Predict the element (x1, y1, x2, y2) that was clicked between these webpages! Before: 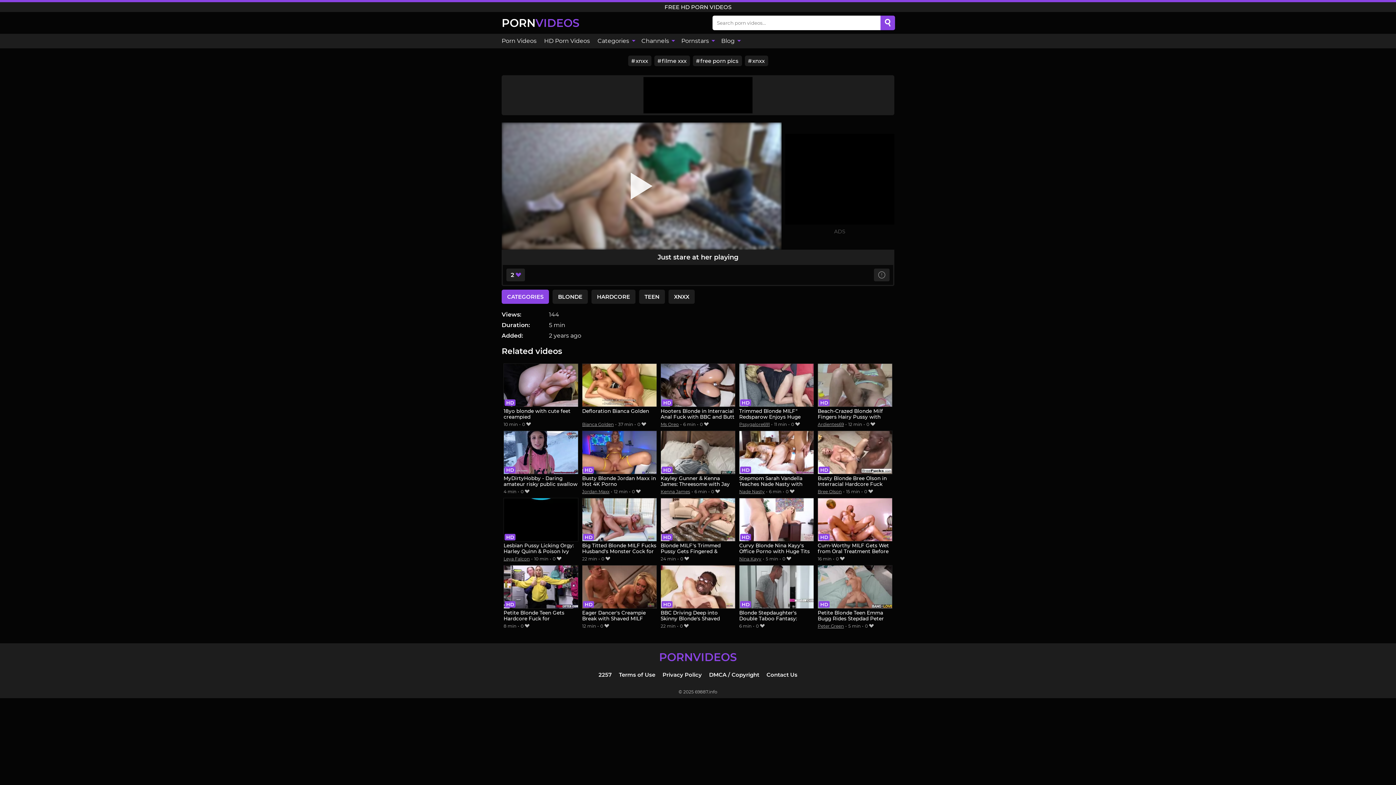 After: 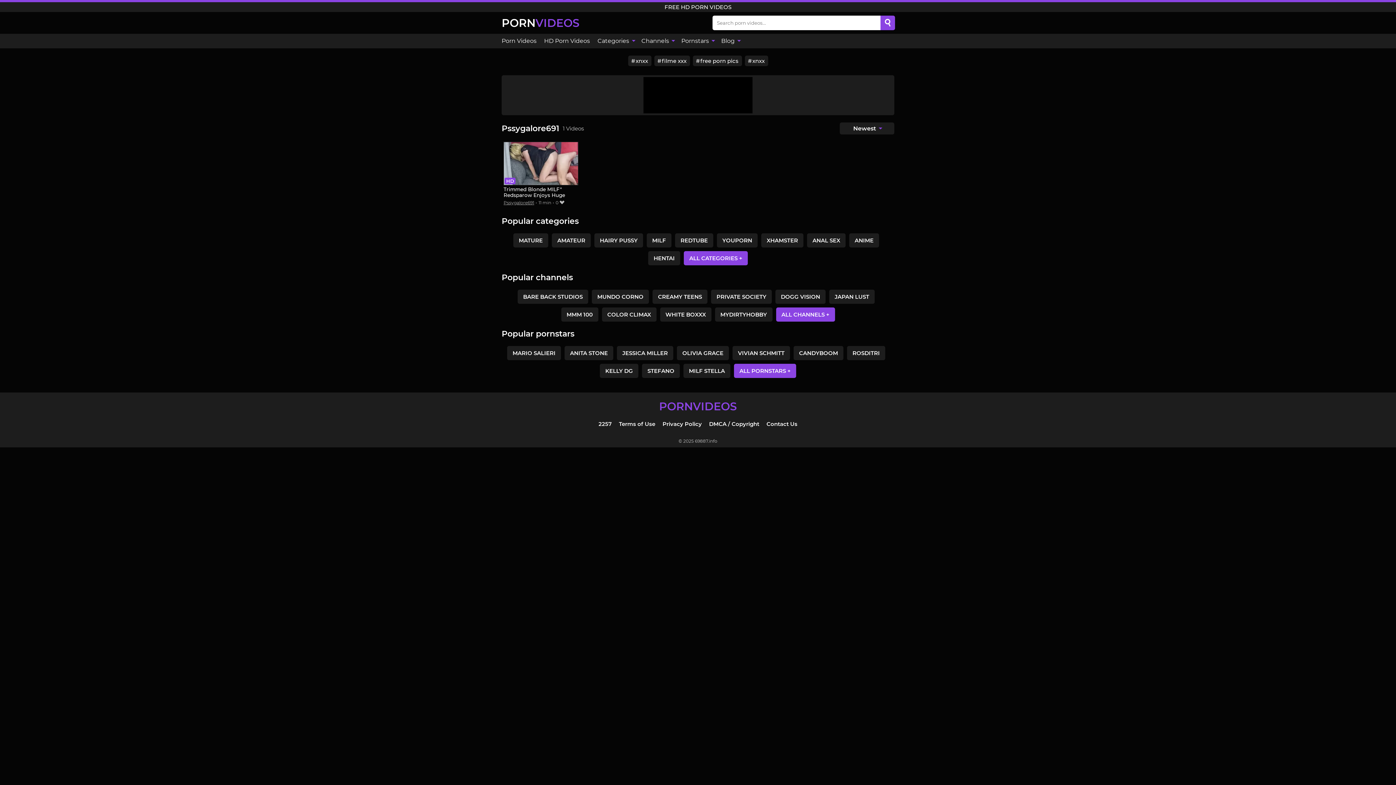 Action: label: Pssygalore691 bbox: (739, 421, 769, 427)